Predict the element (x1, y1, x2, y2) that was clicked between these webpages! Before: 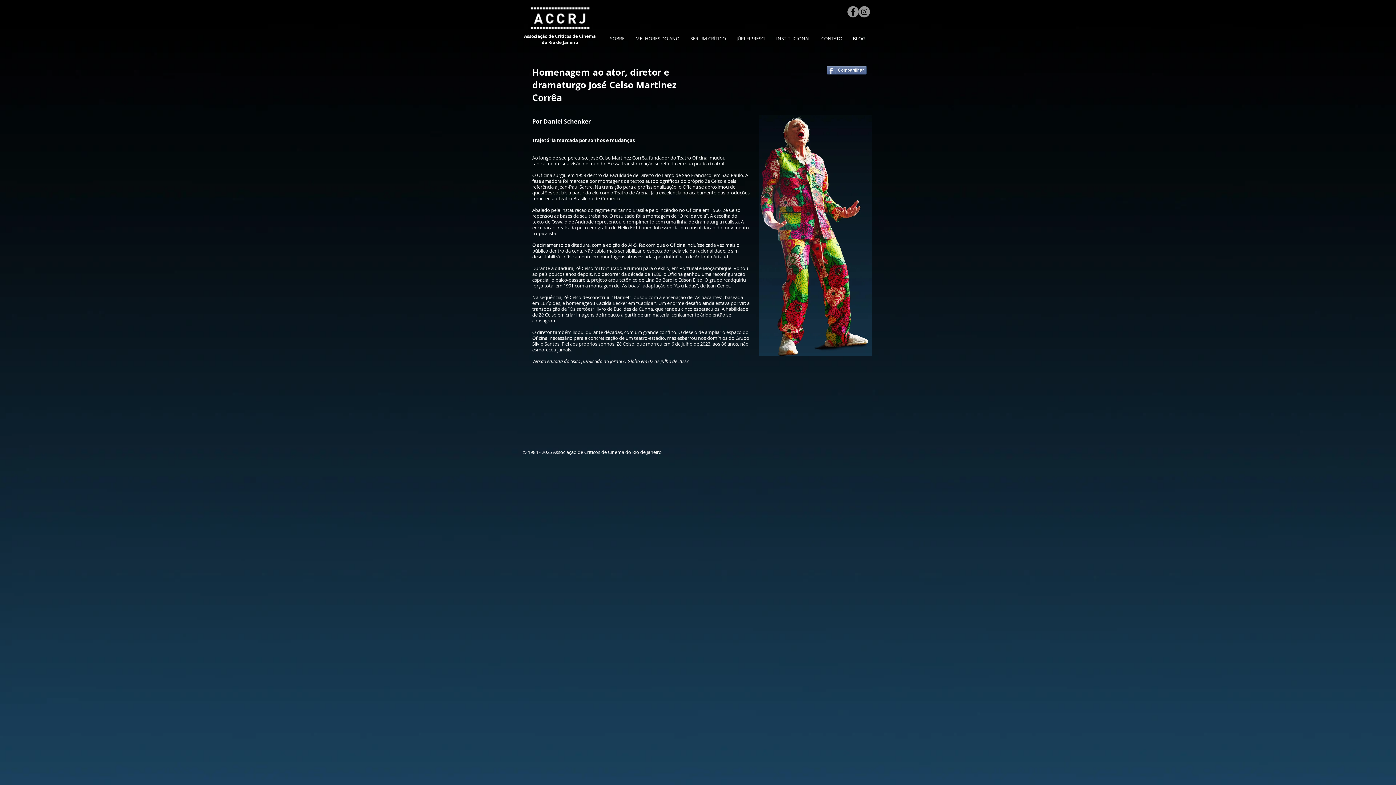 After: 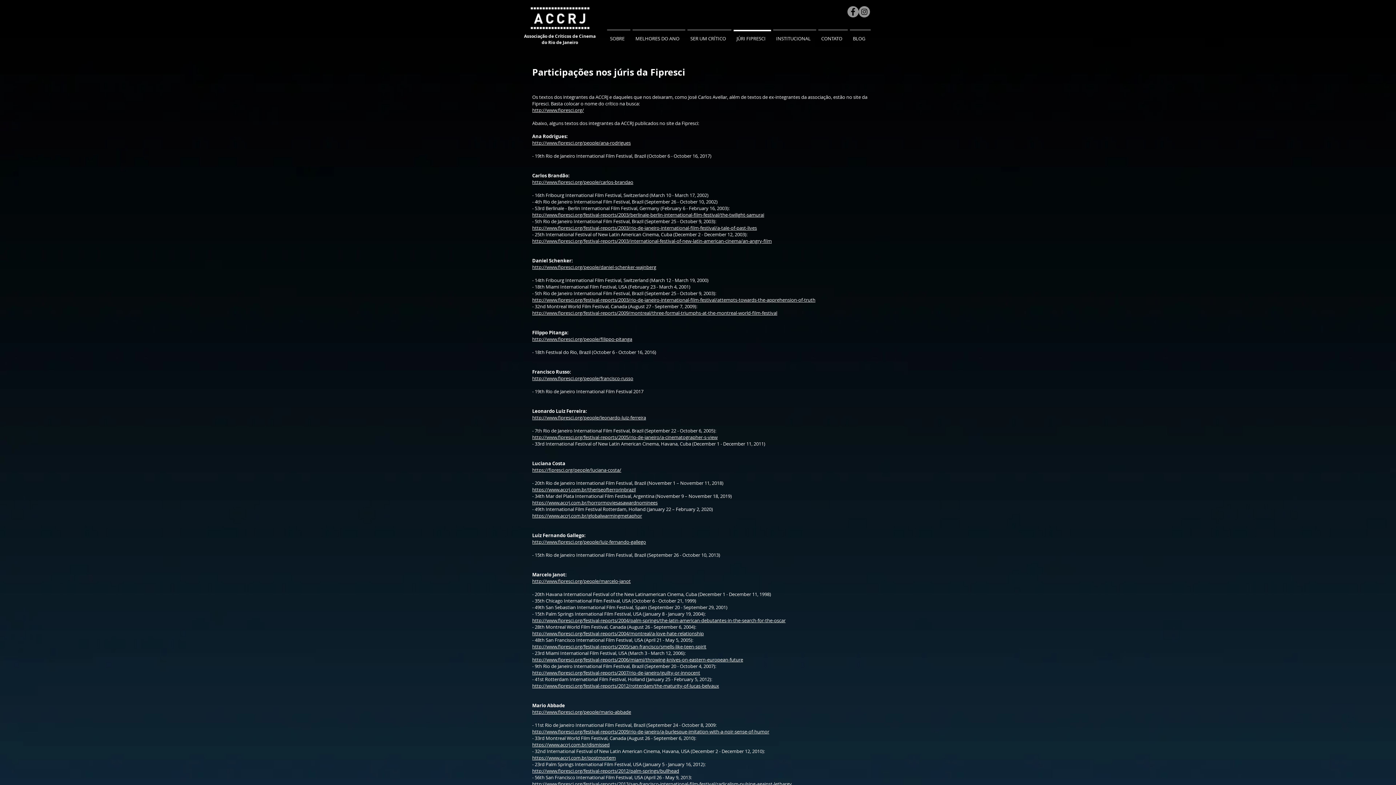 Action: bbox: (732, 29, 772, 40) label: JÚRI FIPRESCI